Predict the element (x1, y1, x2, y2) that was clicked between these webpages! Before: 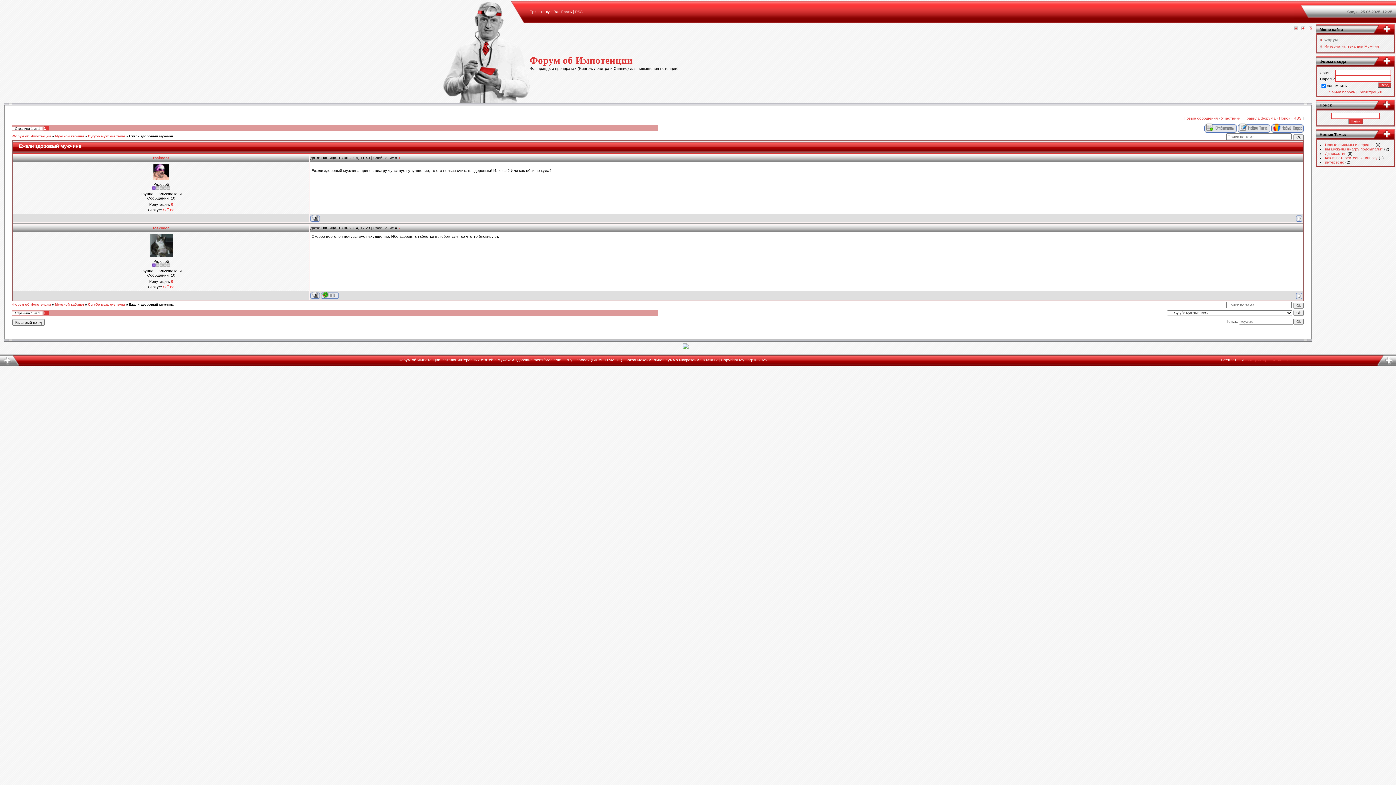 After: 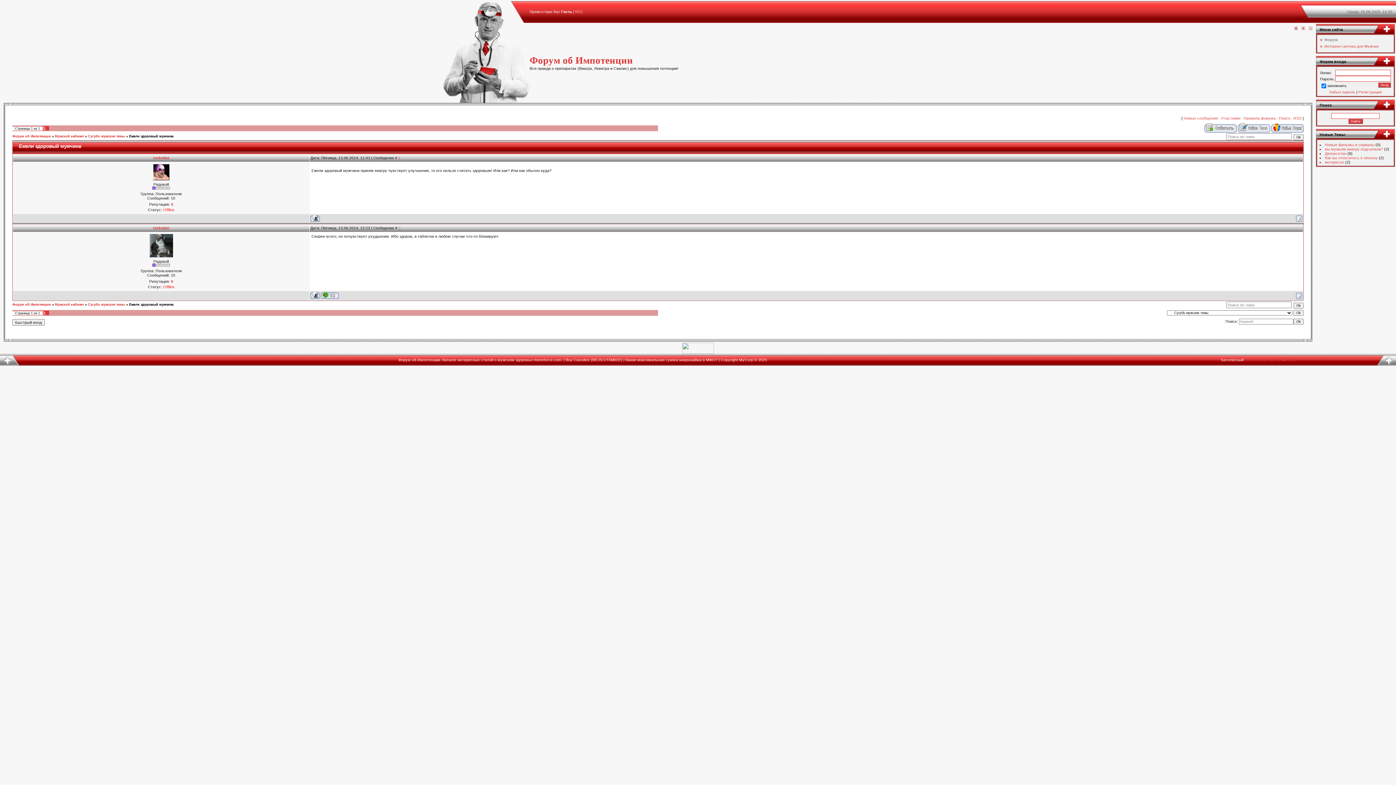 Action: bbox: (398, 226, 400, 230) label: 2